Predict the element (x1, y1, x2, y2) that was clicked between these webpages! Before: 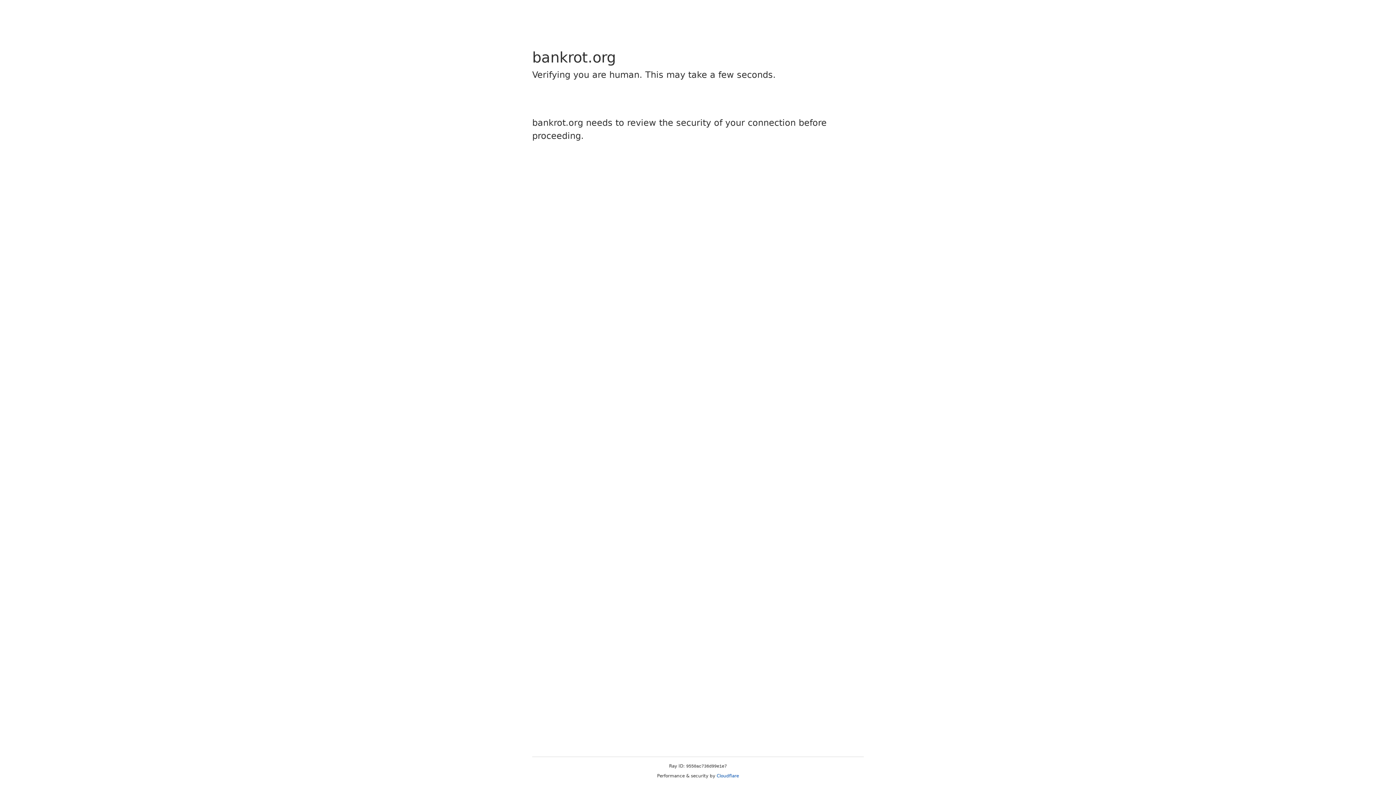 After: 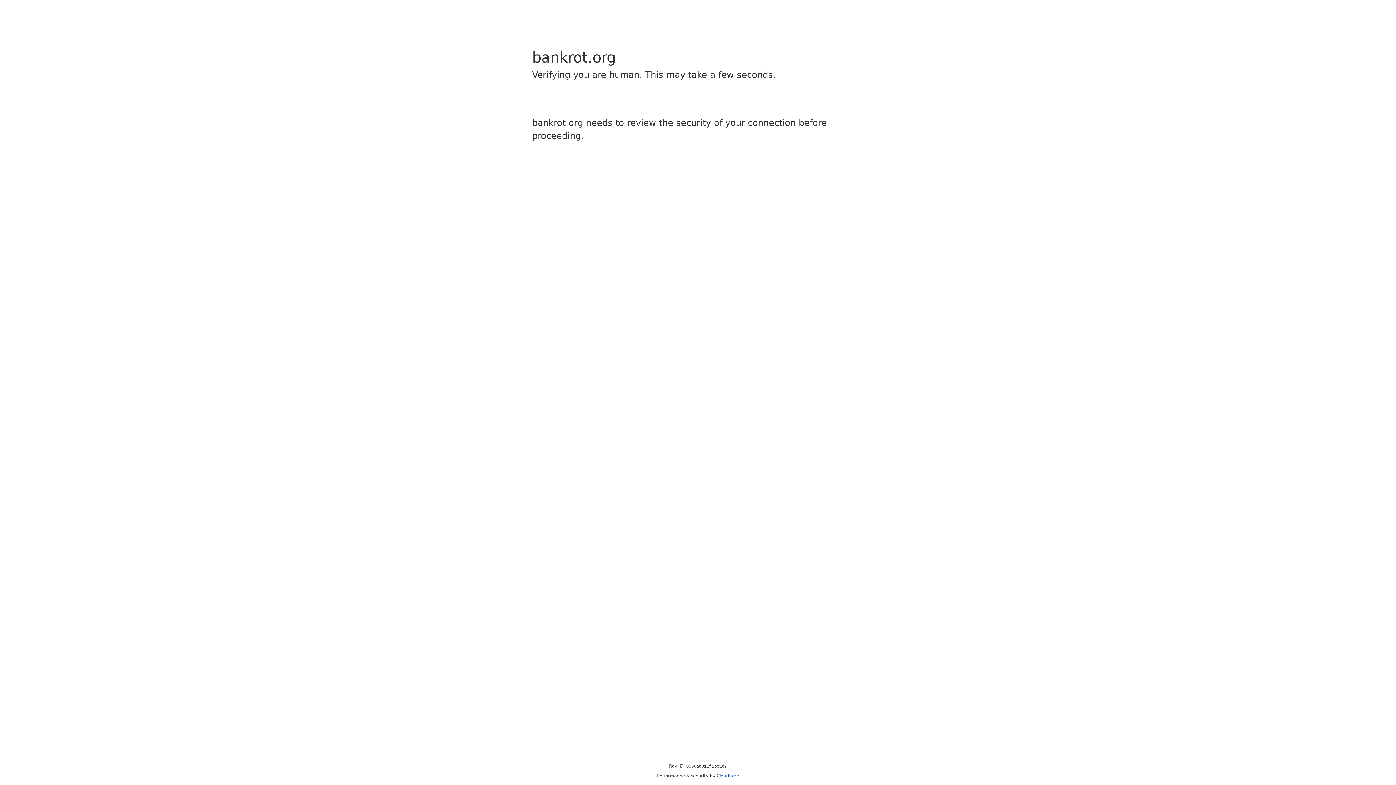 Action: label: Cloudflare bbox: (716, 773, 739, 778)